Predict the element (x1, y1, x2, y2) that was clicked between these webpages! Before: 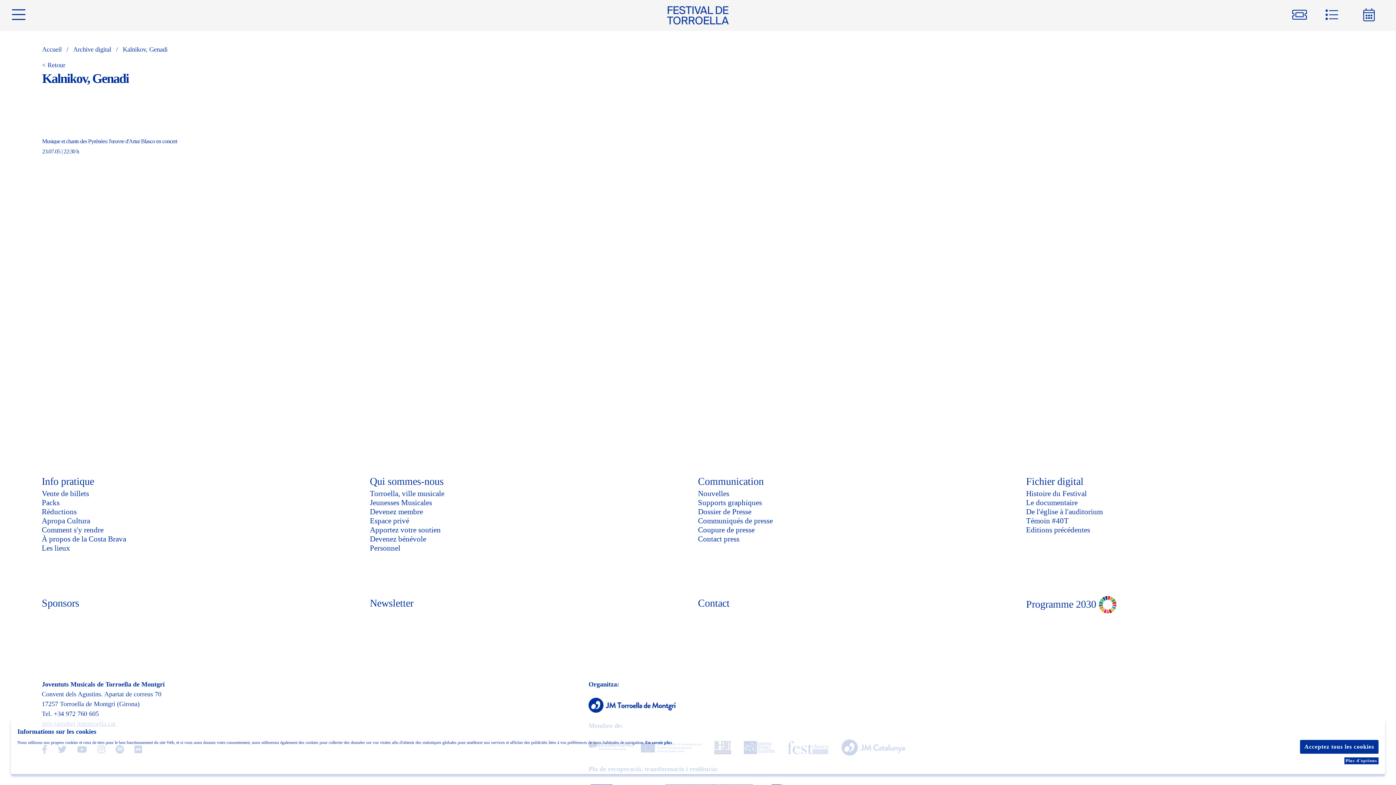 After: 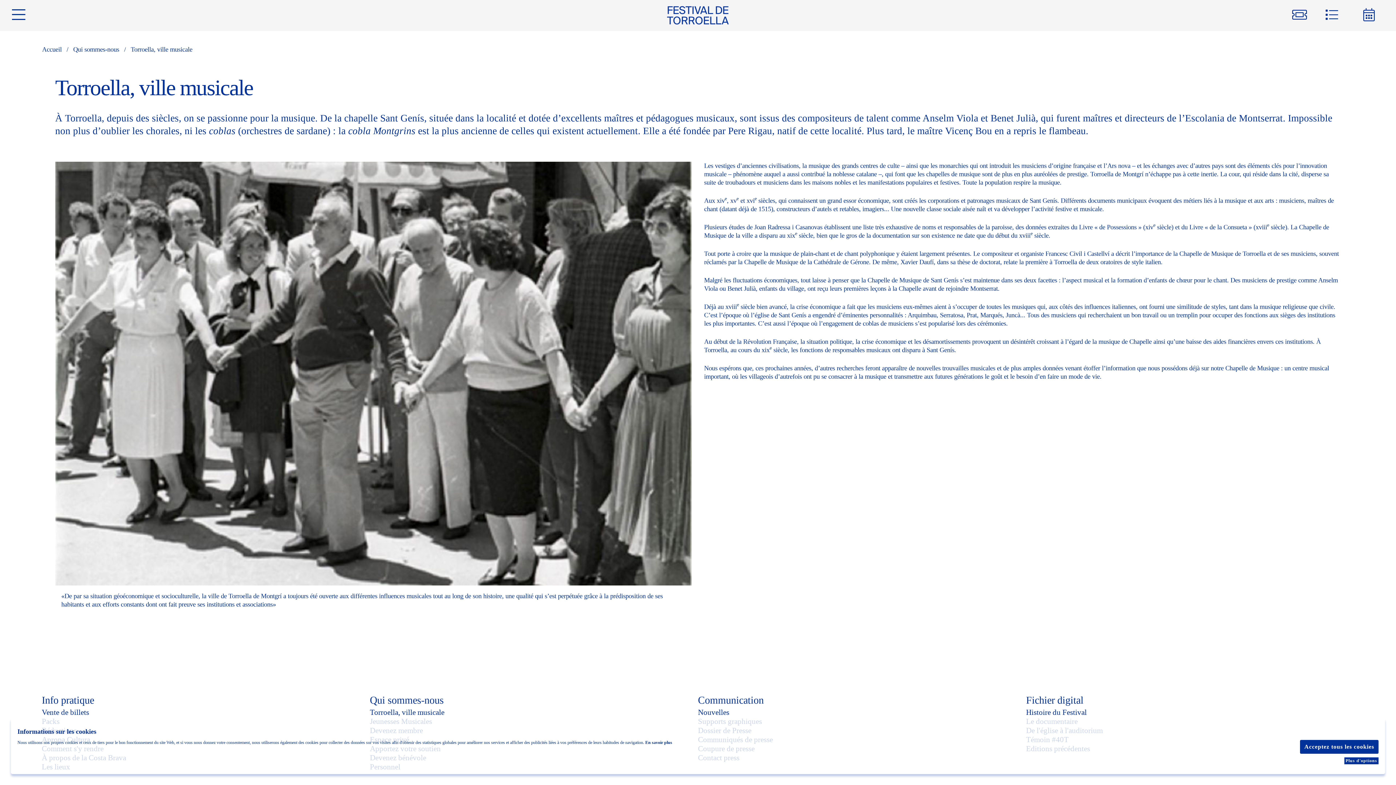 Action: bbox: (370, 489, 444, 498) label: Torroella, ville musicale